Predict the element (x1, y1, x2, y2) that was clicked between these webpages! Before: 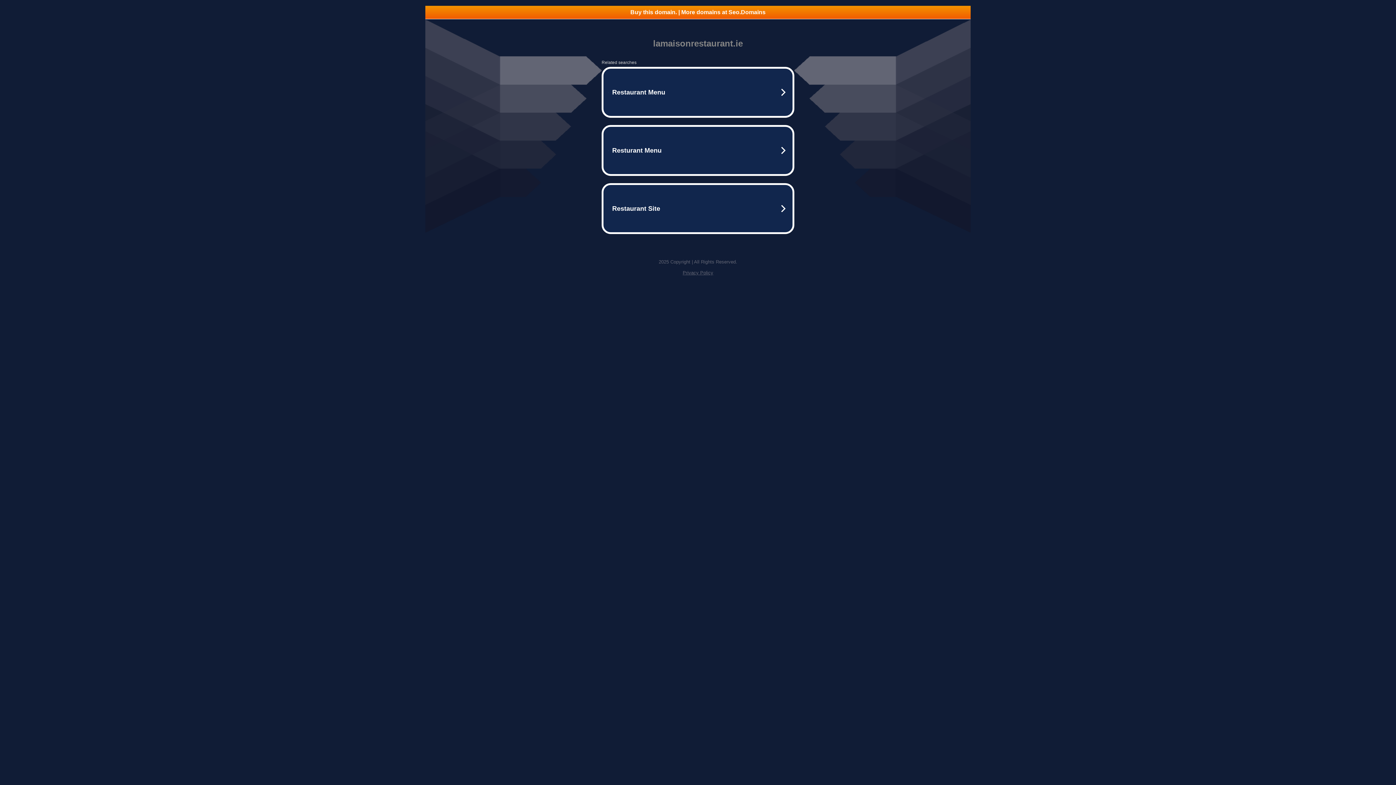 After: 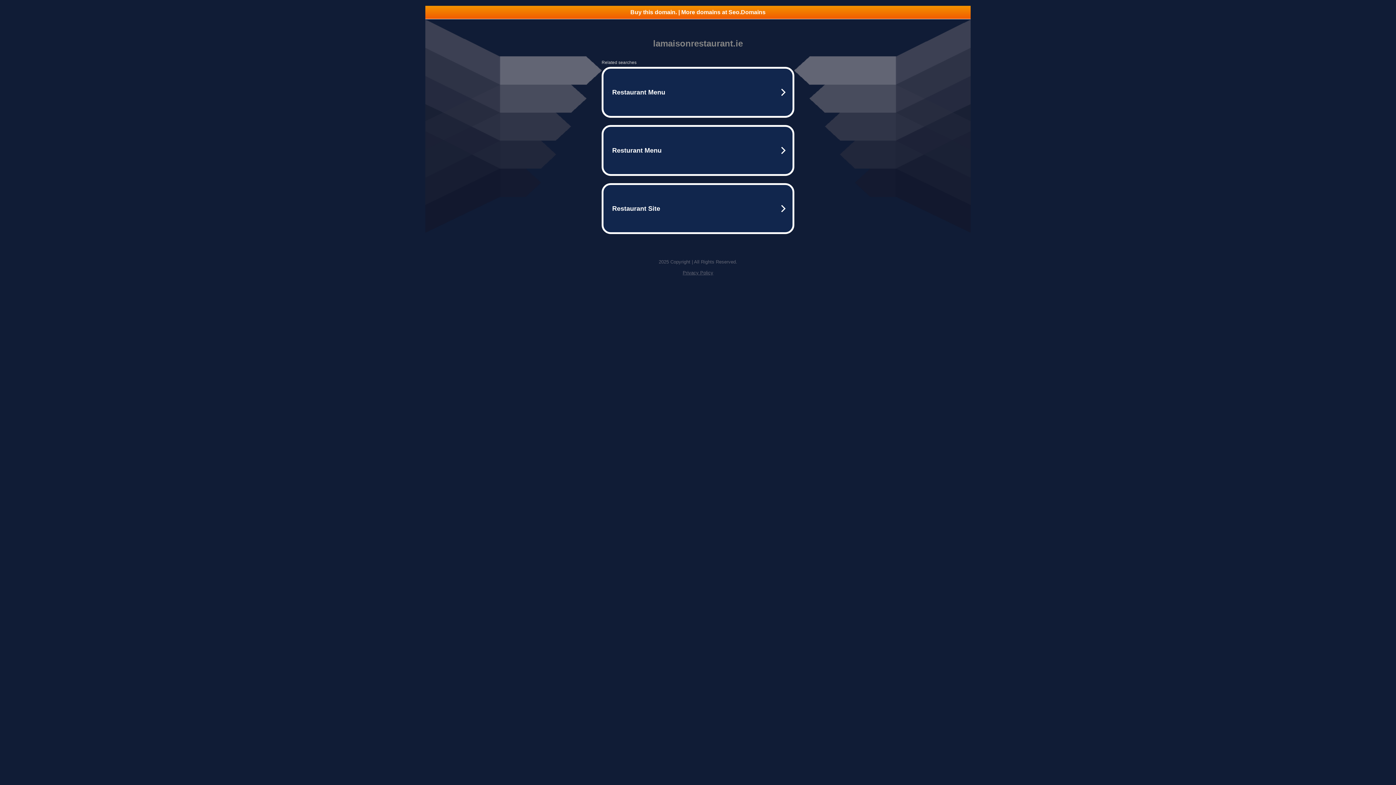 Action: label: Privacy Policy bbox: (682, 270, 713, 275)